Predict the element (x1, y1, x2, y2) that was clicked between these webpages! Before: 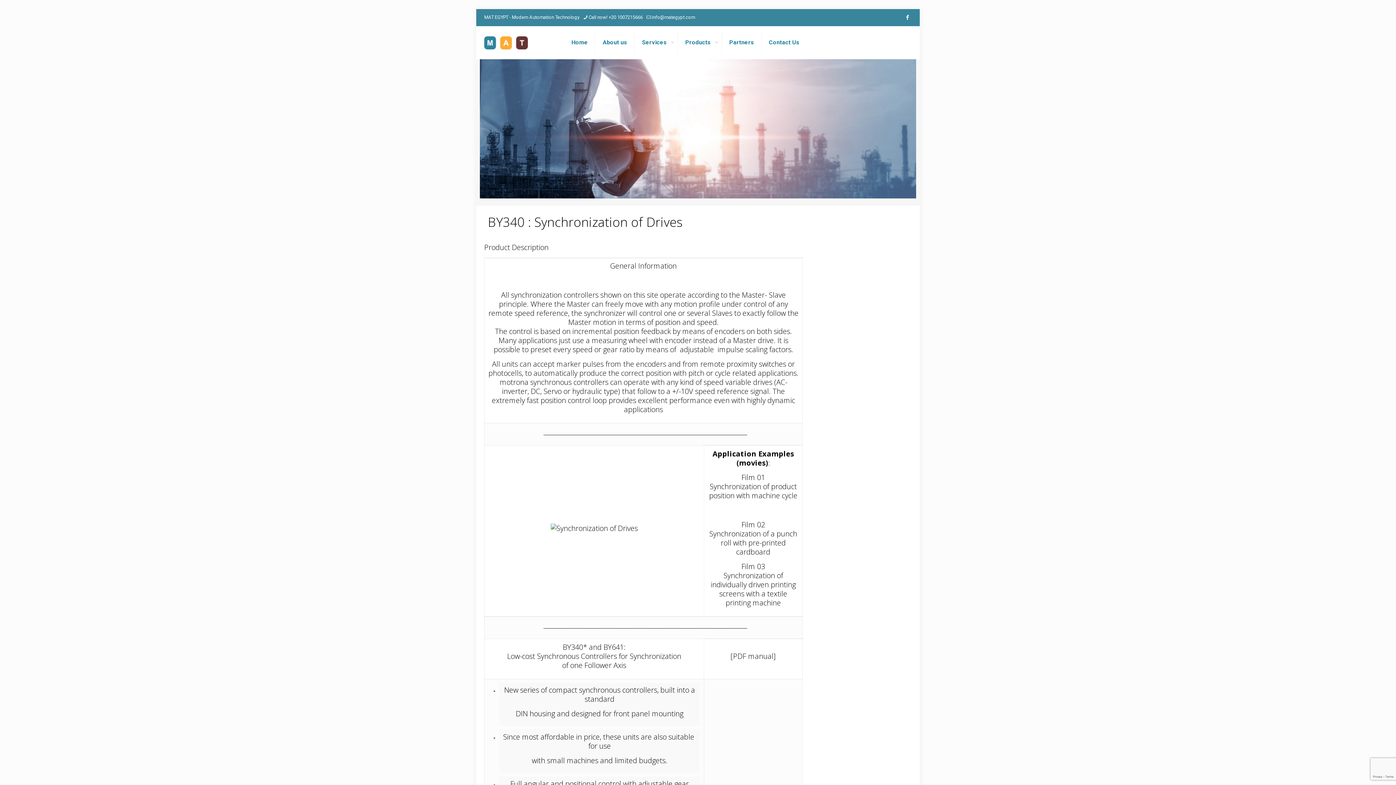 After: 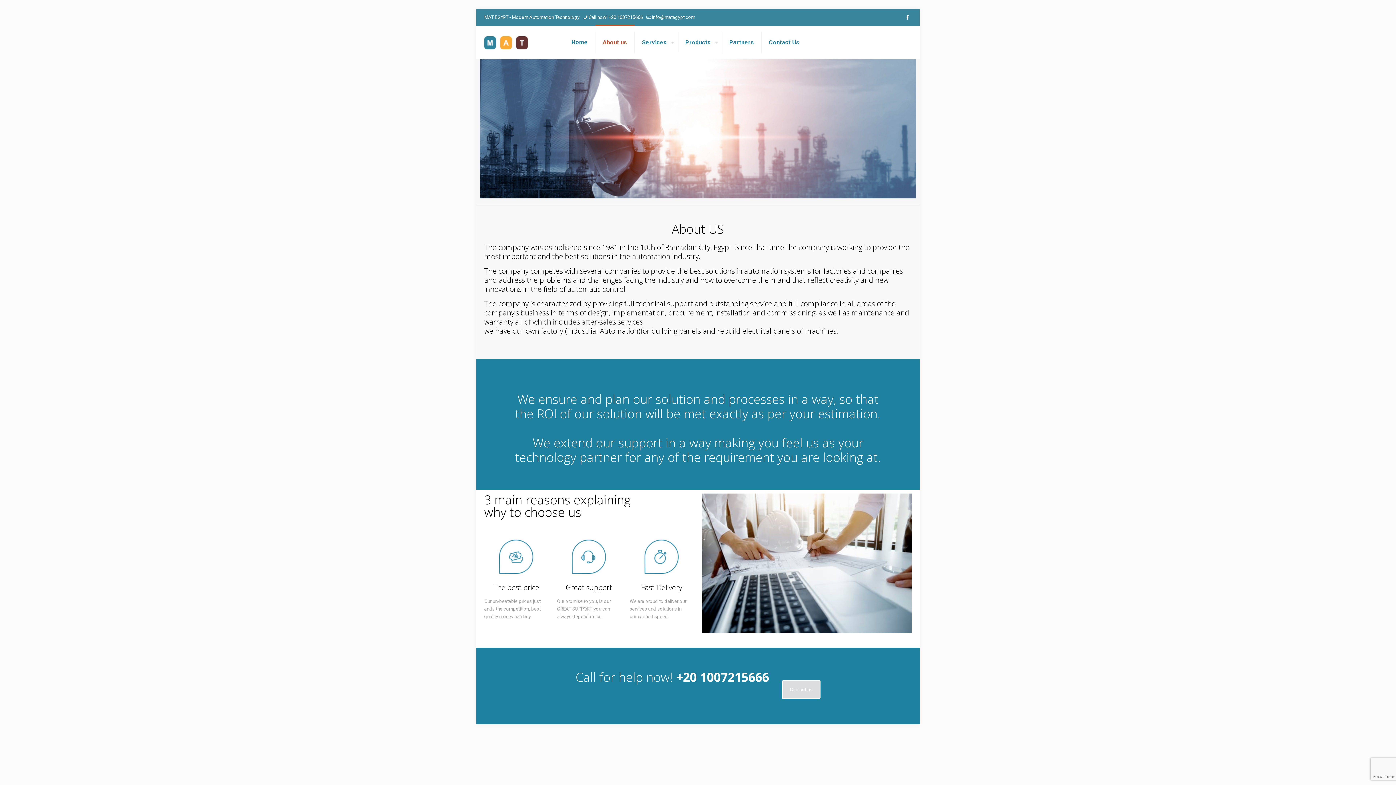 Action: label: About us bbox: (595, 26, 634, 58)